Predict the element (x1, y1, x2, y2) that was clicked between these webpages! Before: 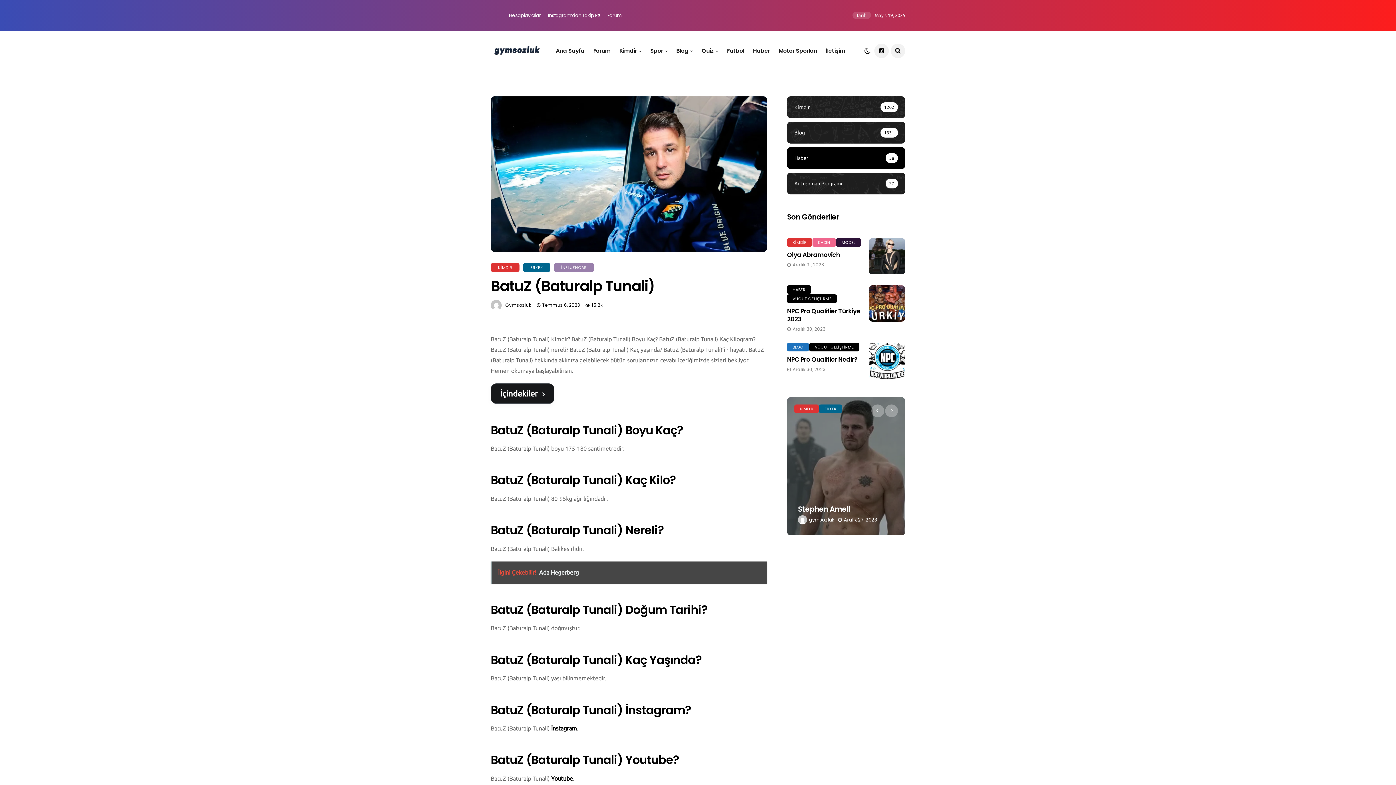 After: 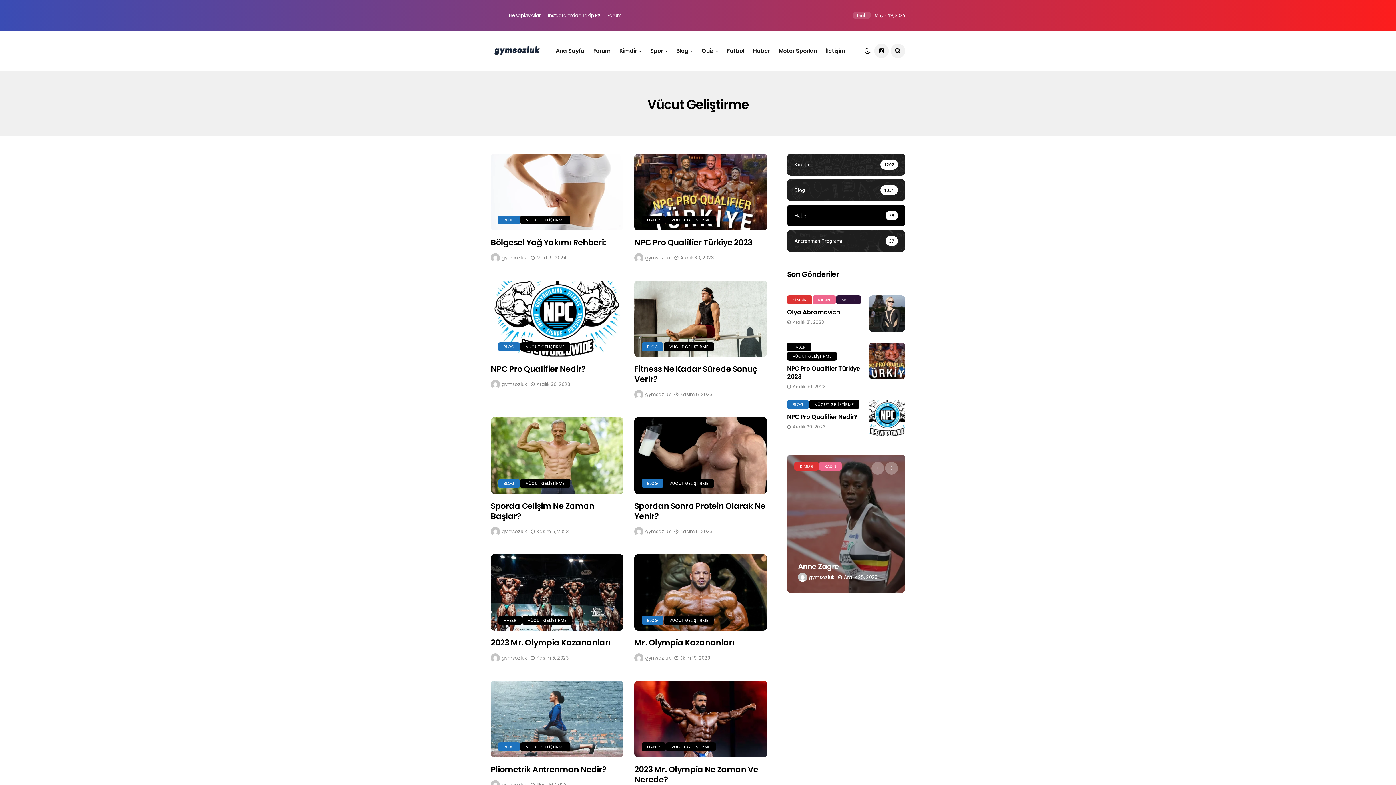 Action: label: VÜCUT GELİŞTİRME bbox: (787, 294, 837, 303)